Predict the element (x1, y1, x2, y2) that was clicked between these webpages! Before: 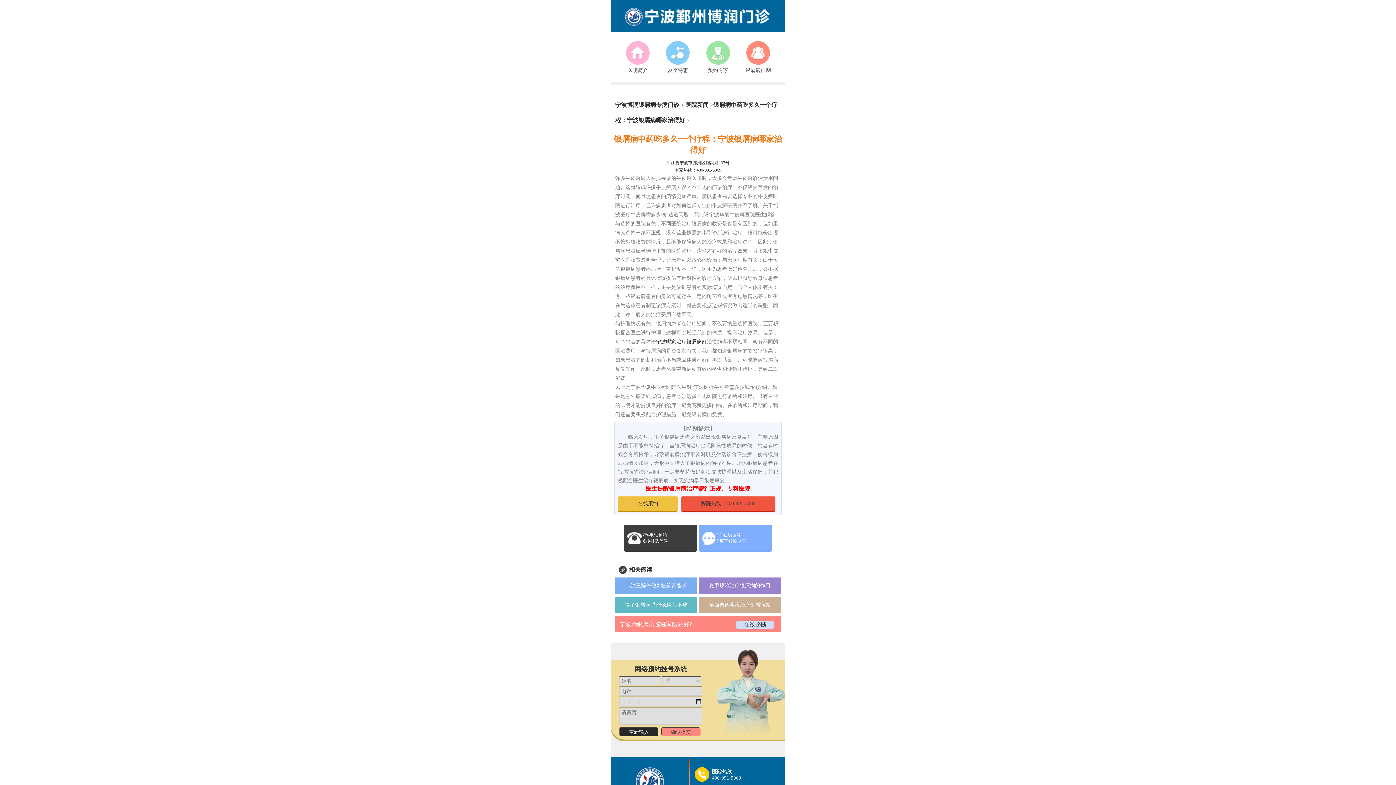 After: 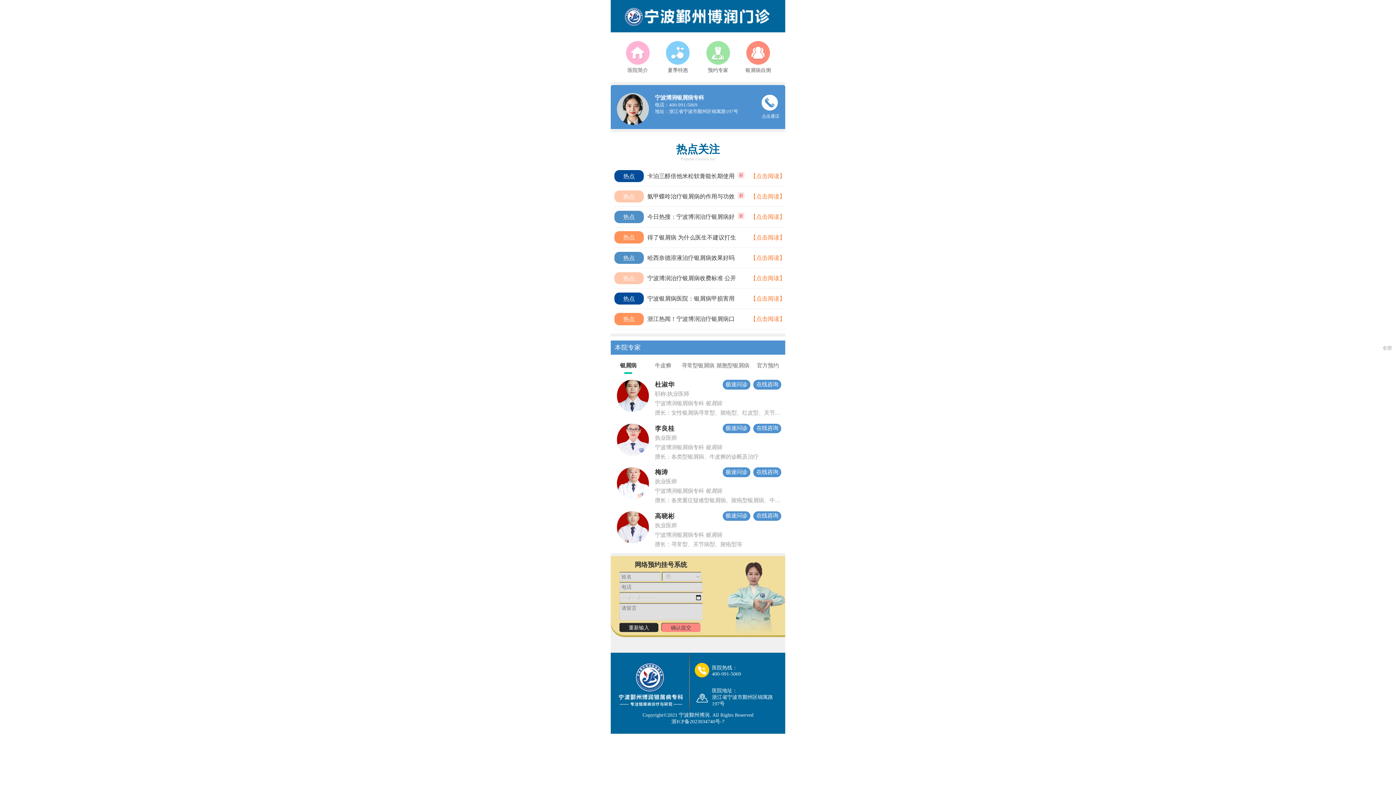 Action: bbox: (610, 25, 785, 31)